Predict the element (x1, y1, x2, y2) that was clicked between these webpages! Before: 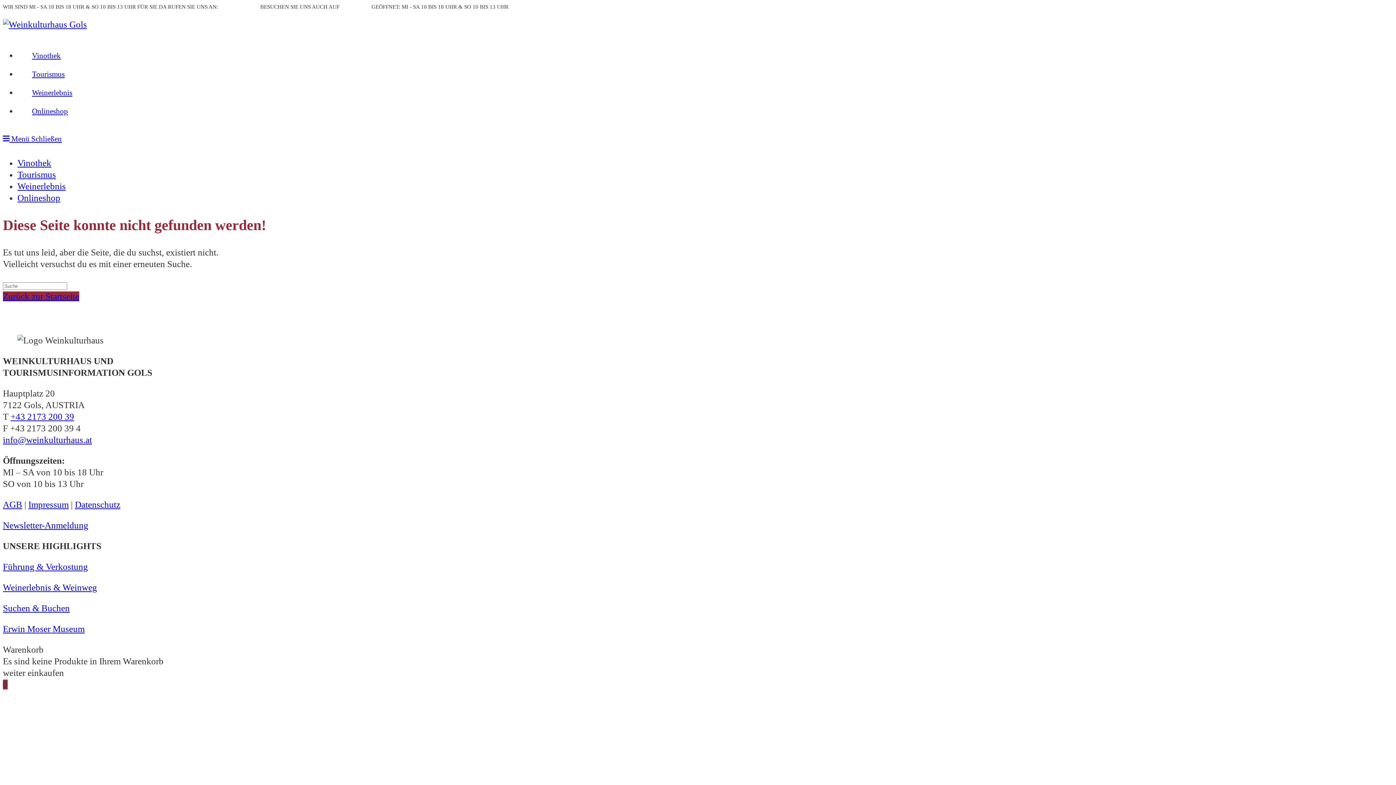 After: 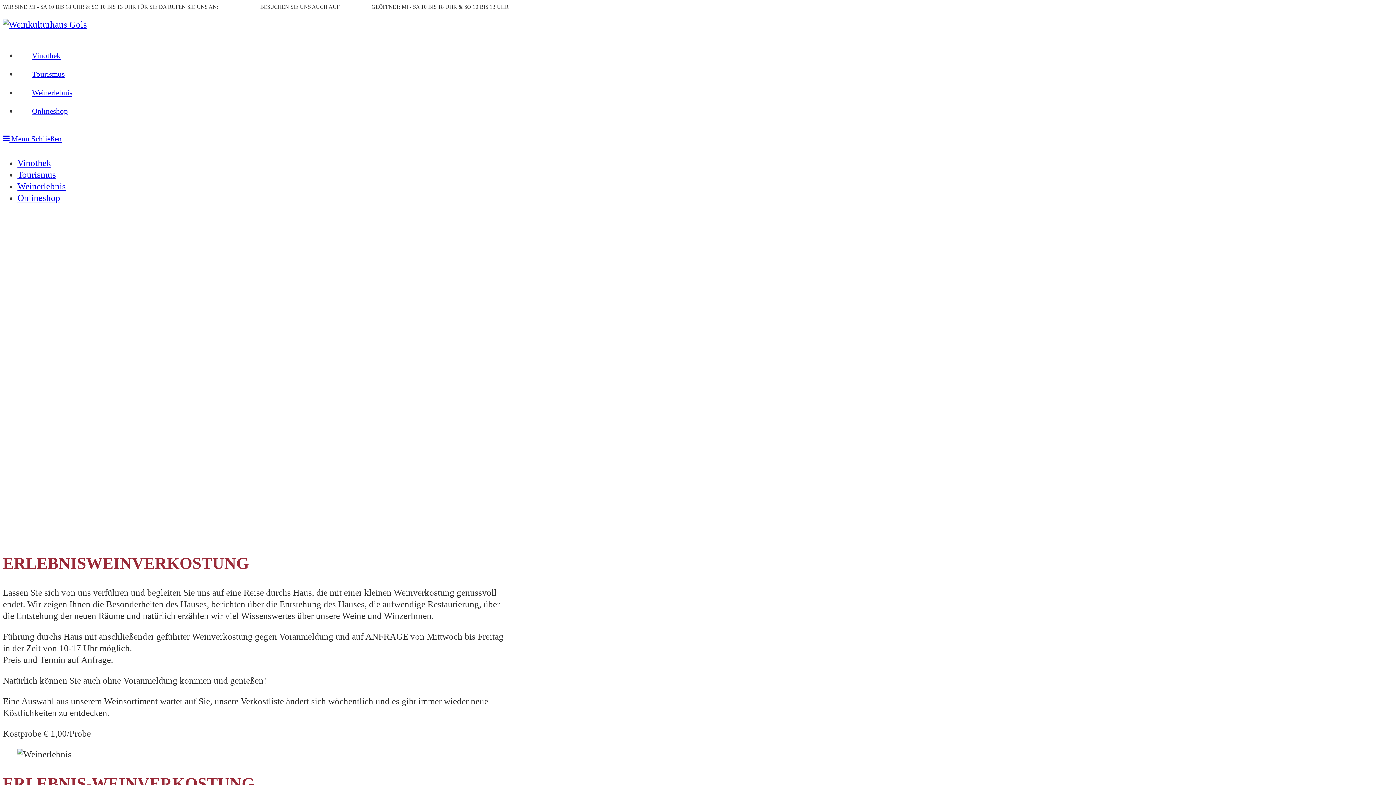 Action: label: Weinerlebnis bbox: (17, 181, 65, 191)